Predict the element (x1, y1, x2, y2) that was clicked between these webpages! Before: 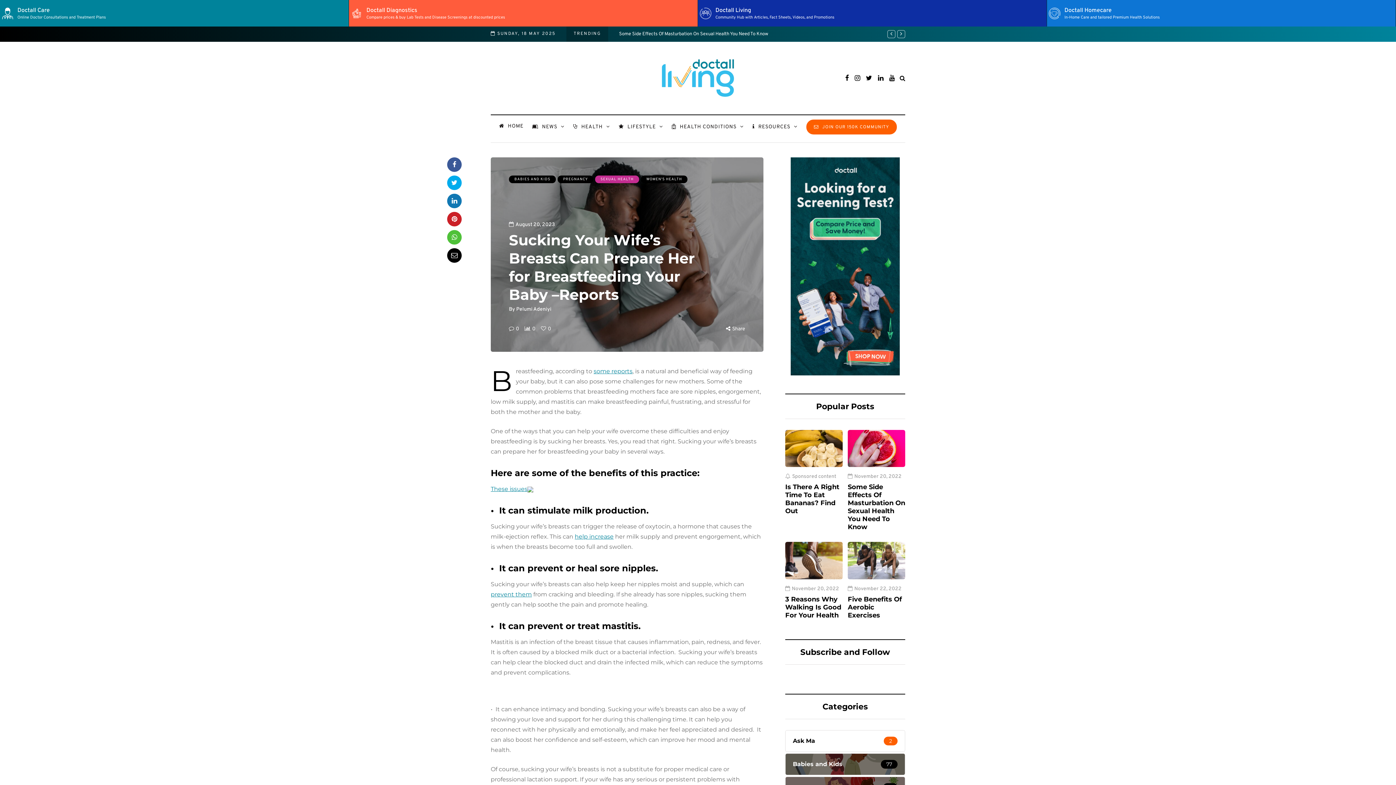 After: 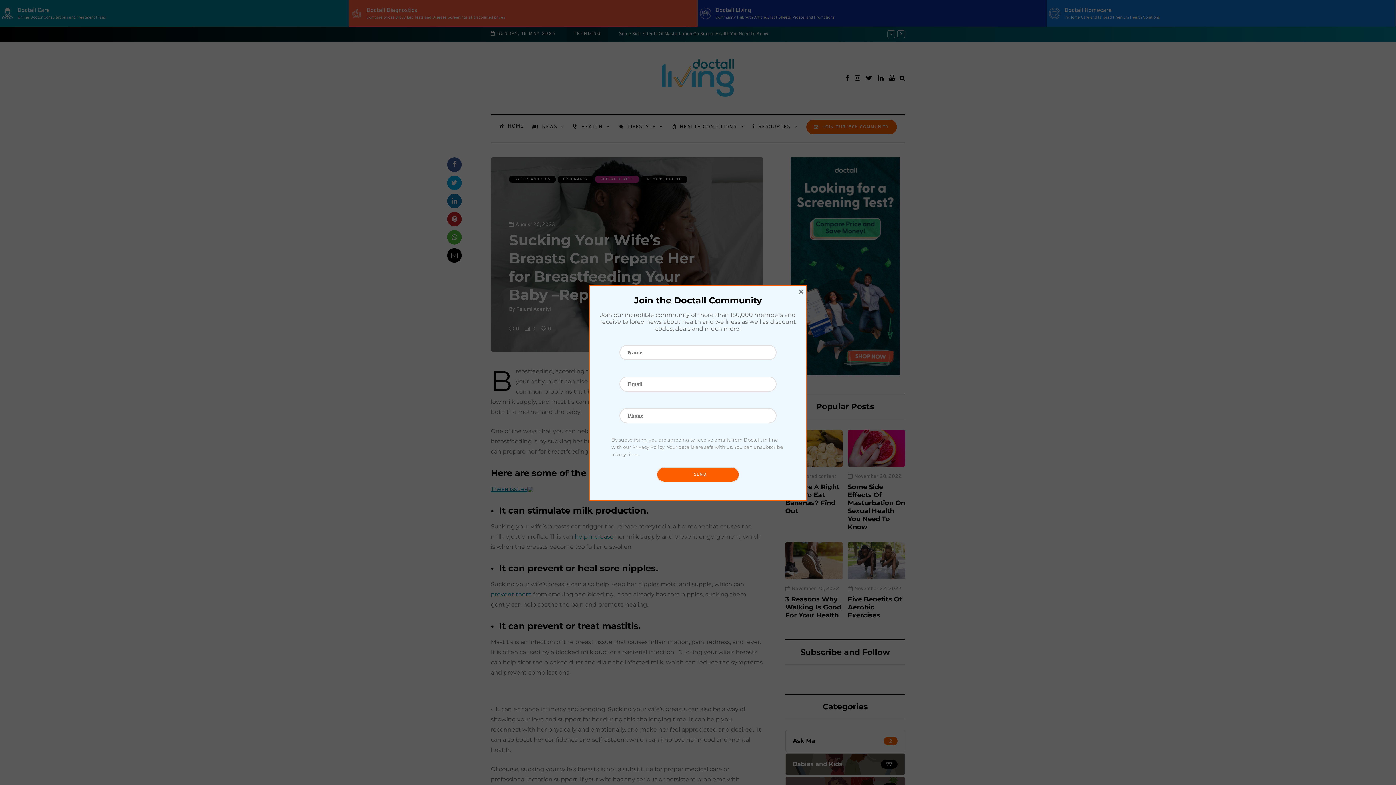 Action: label: JOIN OUR 150K COMMUNITY bbox: (802, 122, 901, 135)